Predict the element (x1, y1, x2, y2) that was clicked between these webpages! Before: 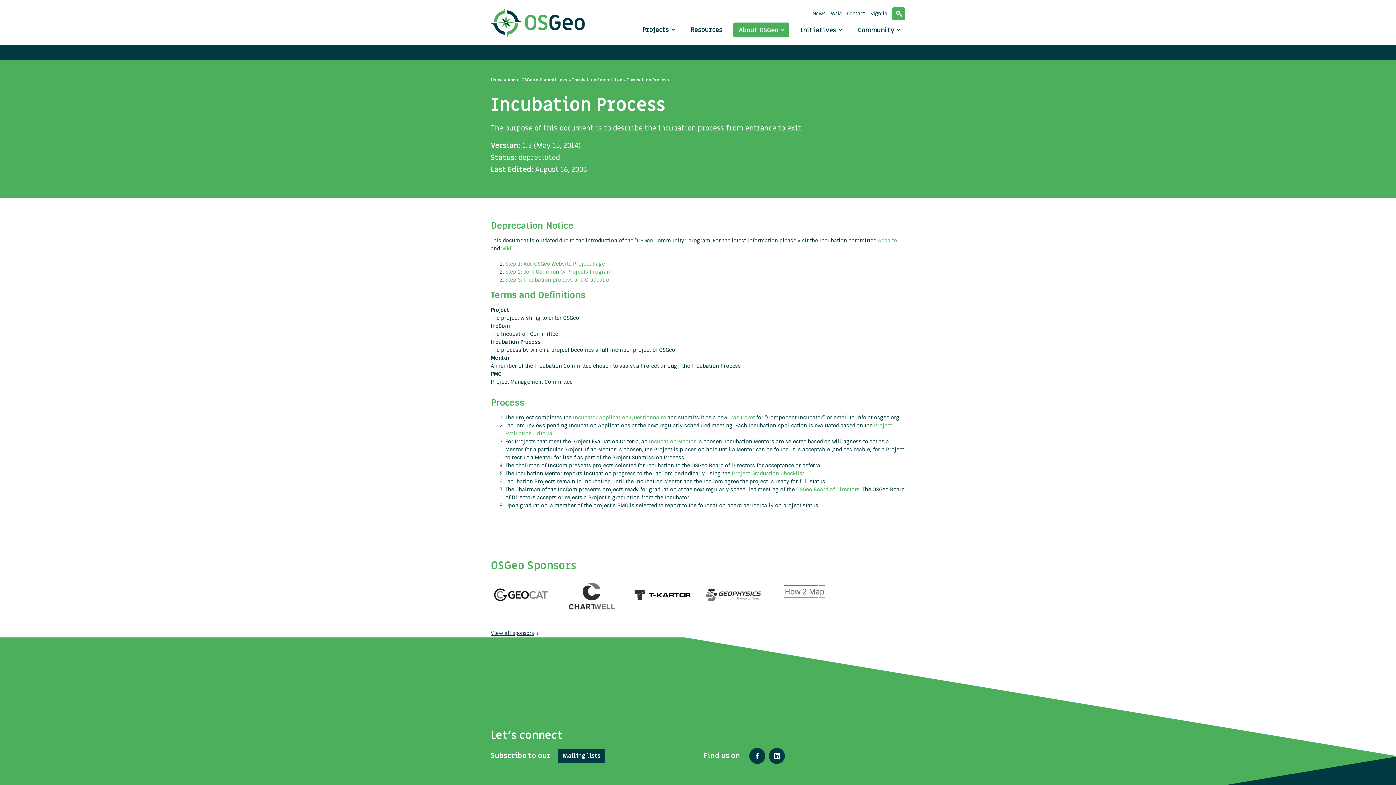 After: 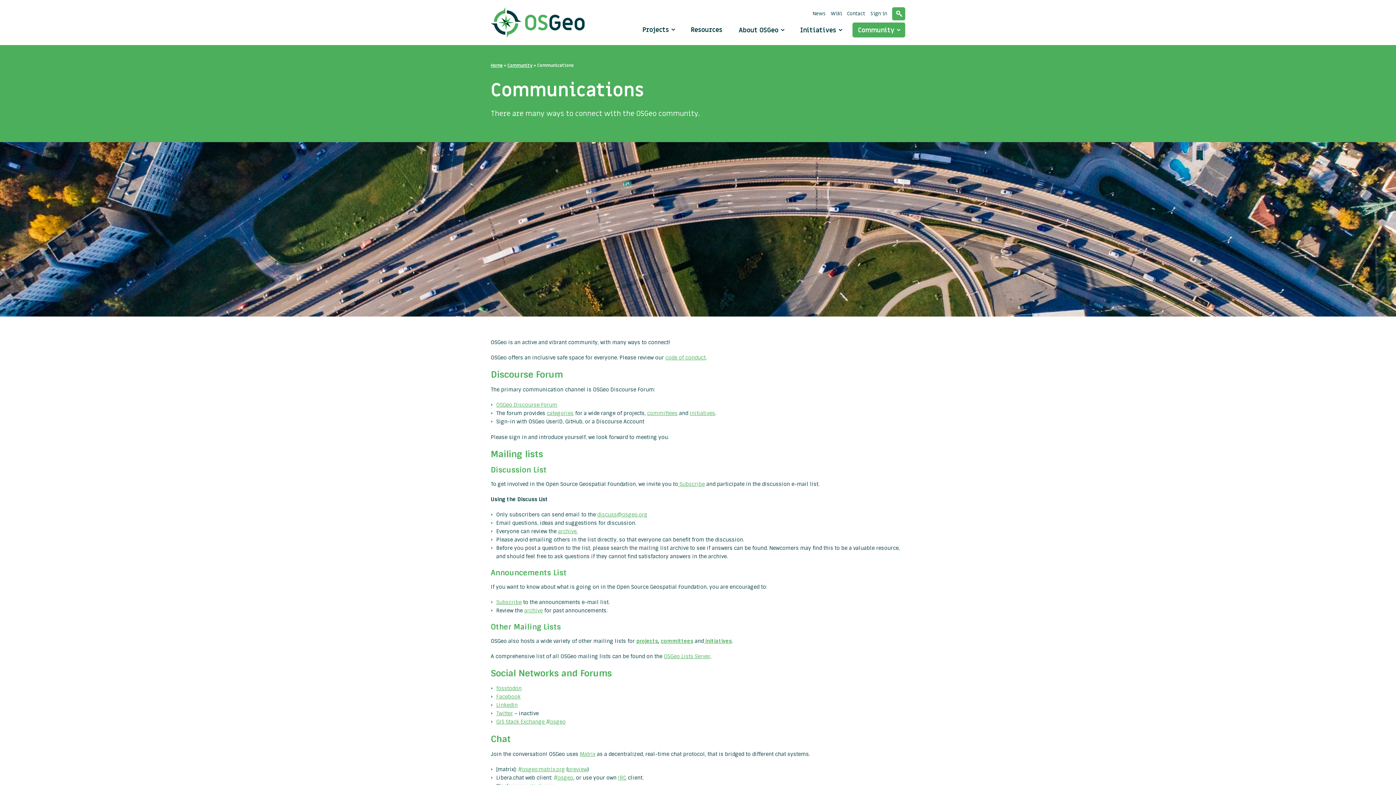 Action: label: Mailing lists bbox: (557, 749, 605, 763)